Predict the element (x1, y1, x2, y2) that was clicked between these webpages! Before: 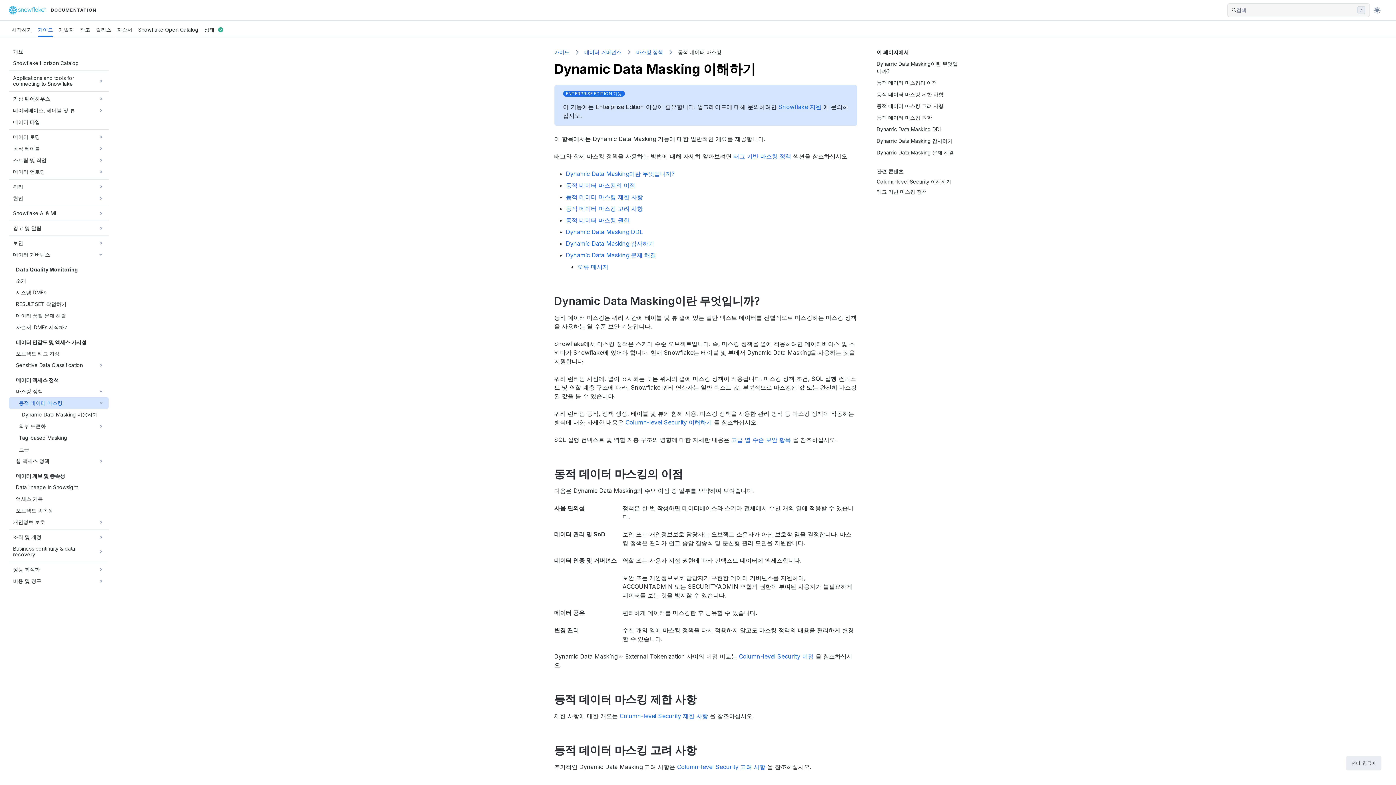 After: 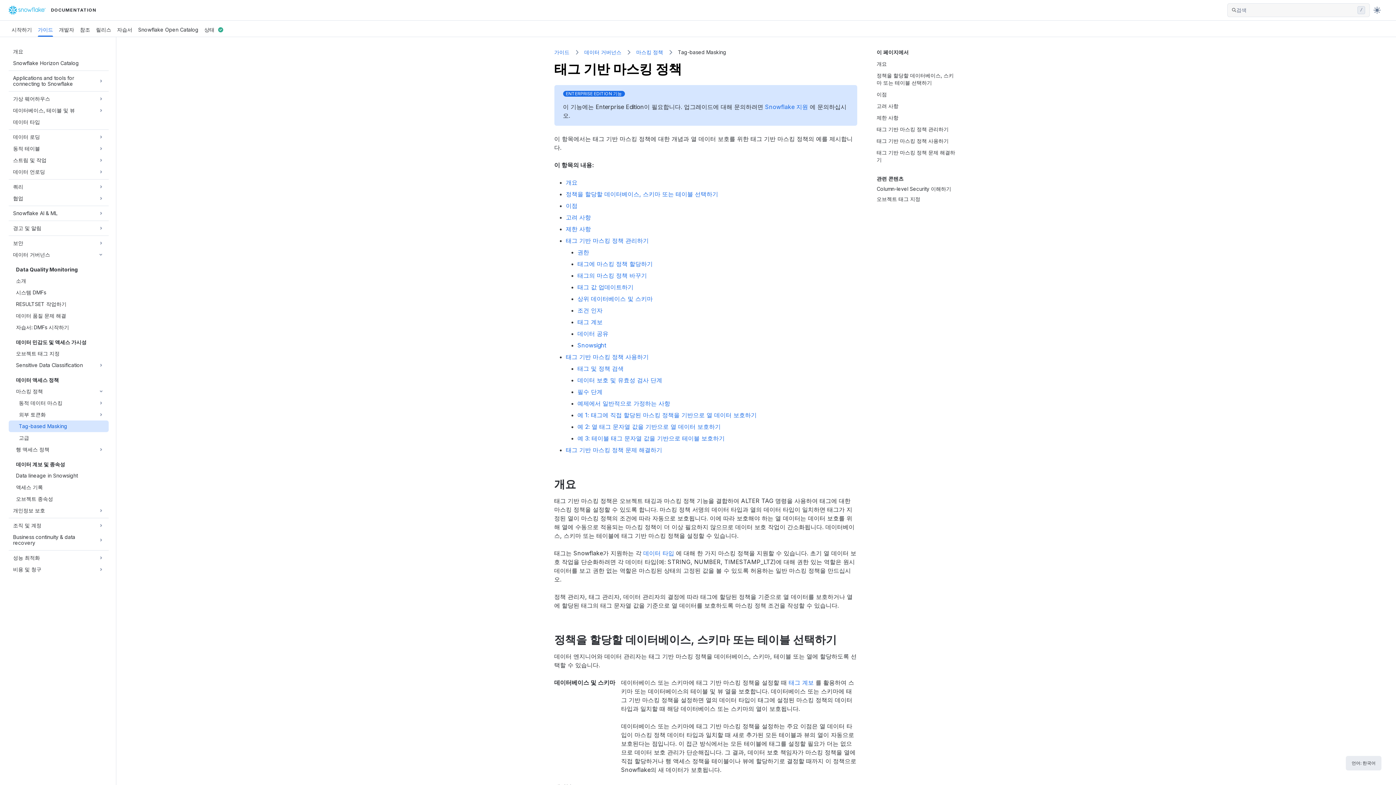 Action: label: 태그 기반 마스킹 정책 bbox: (733, 152, 791, 160)